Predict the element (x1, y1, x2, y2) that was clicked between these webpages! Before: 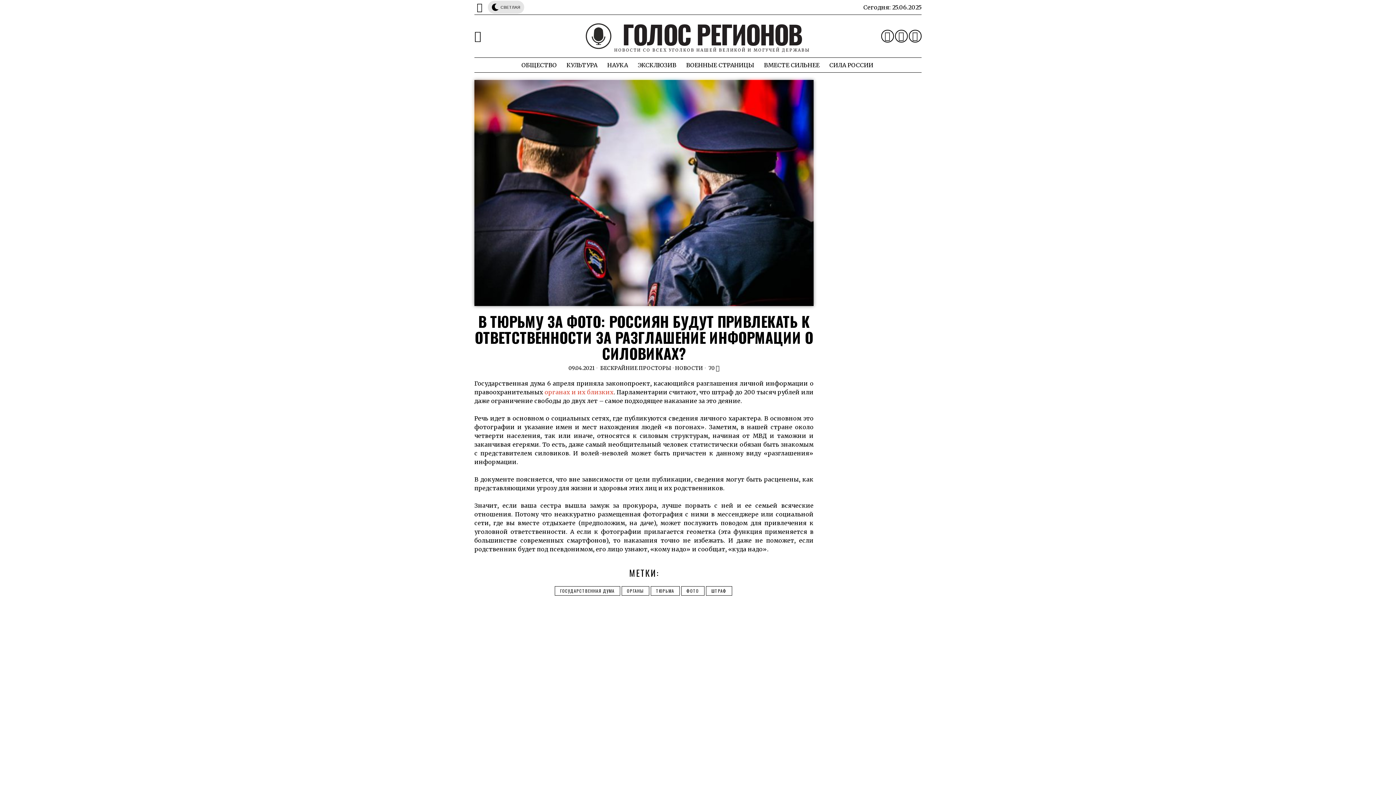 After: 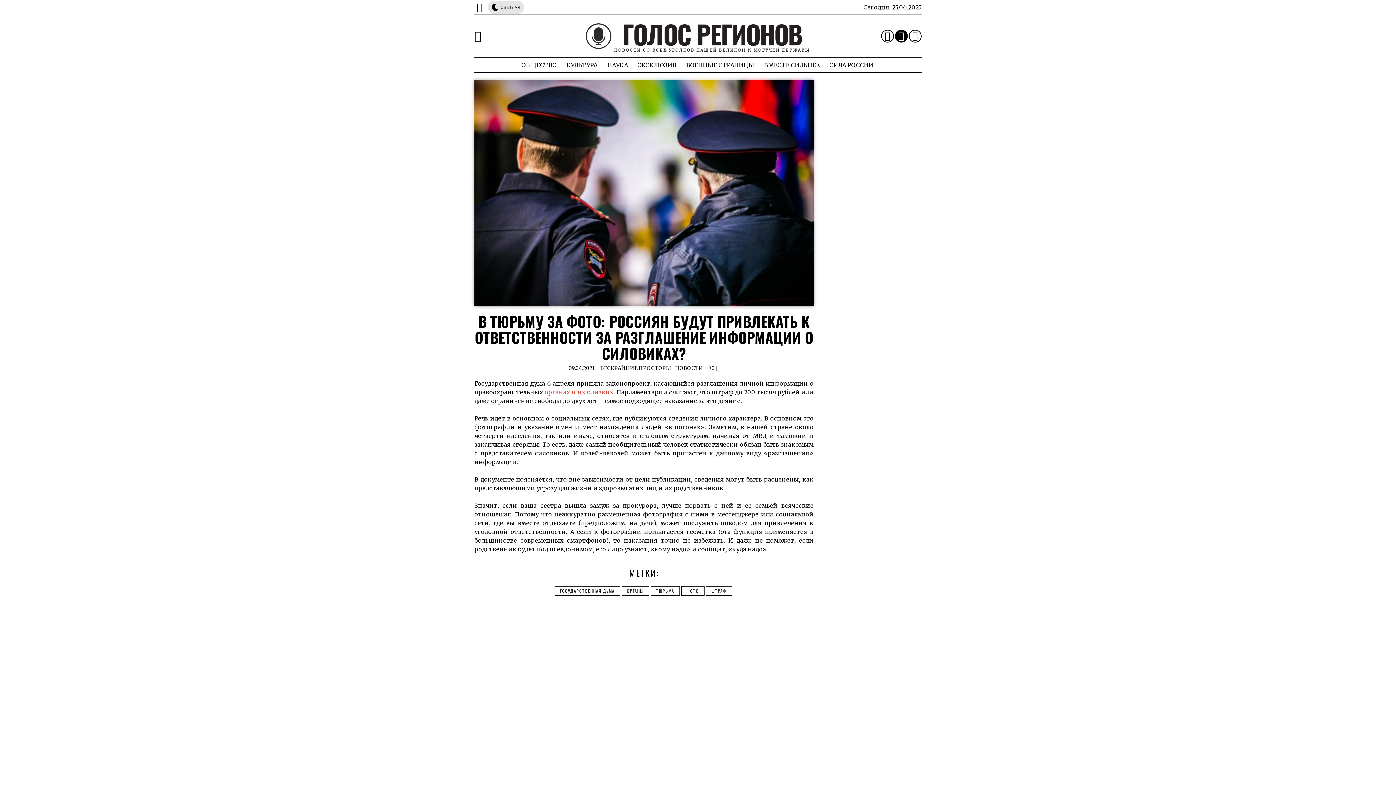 Action: bbox: (895, 29, 907, 42) label: ВКонтакте